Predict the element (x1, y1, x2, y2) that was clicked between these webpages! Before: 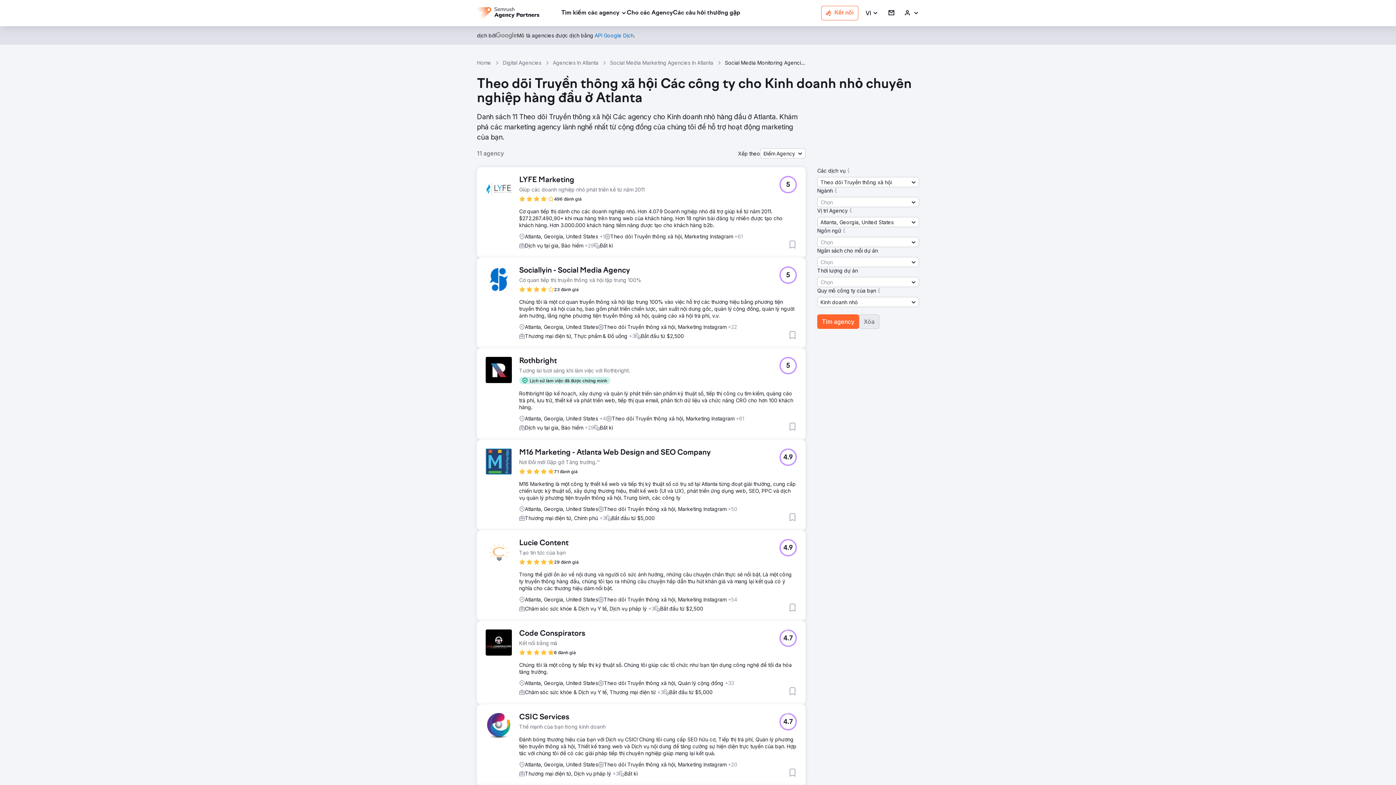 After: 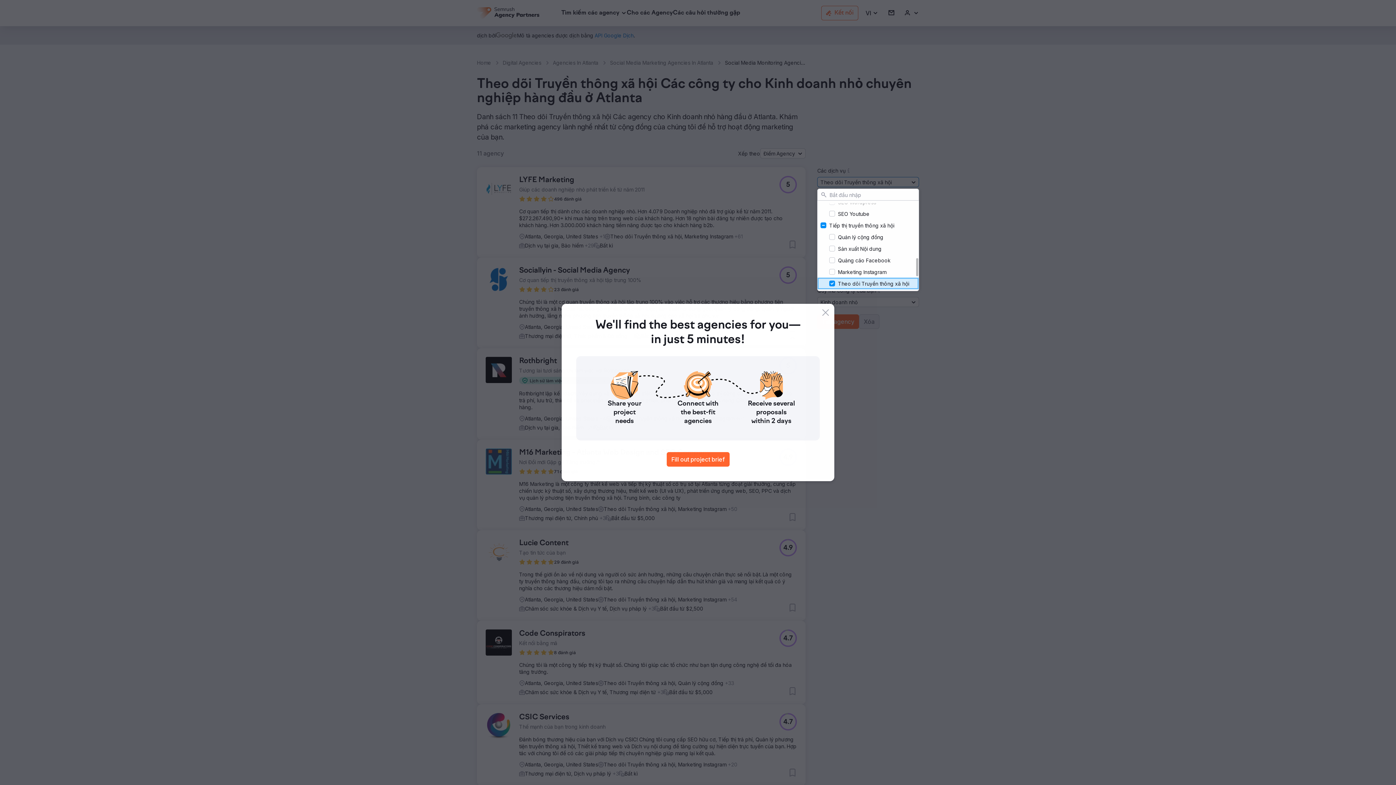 Action: label: Theo dõi Truyền thông xã hội bbox: (817, 177, 919, 187)